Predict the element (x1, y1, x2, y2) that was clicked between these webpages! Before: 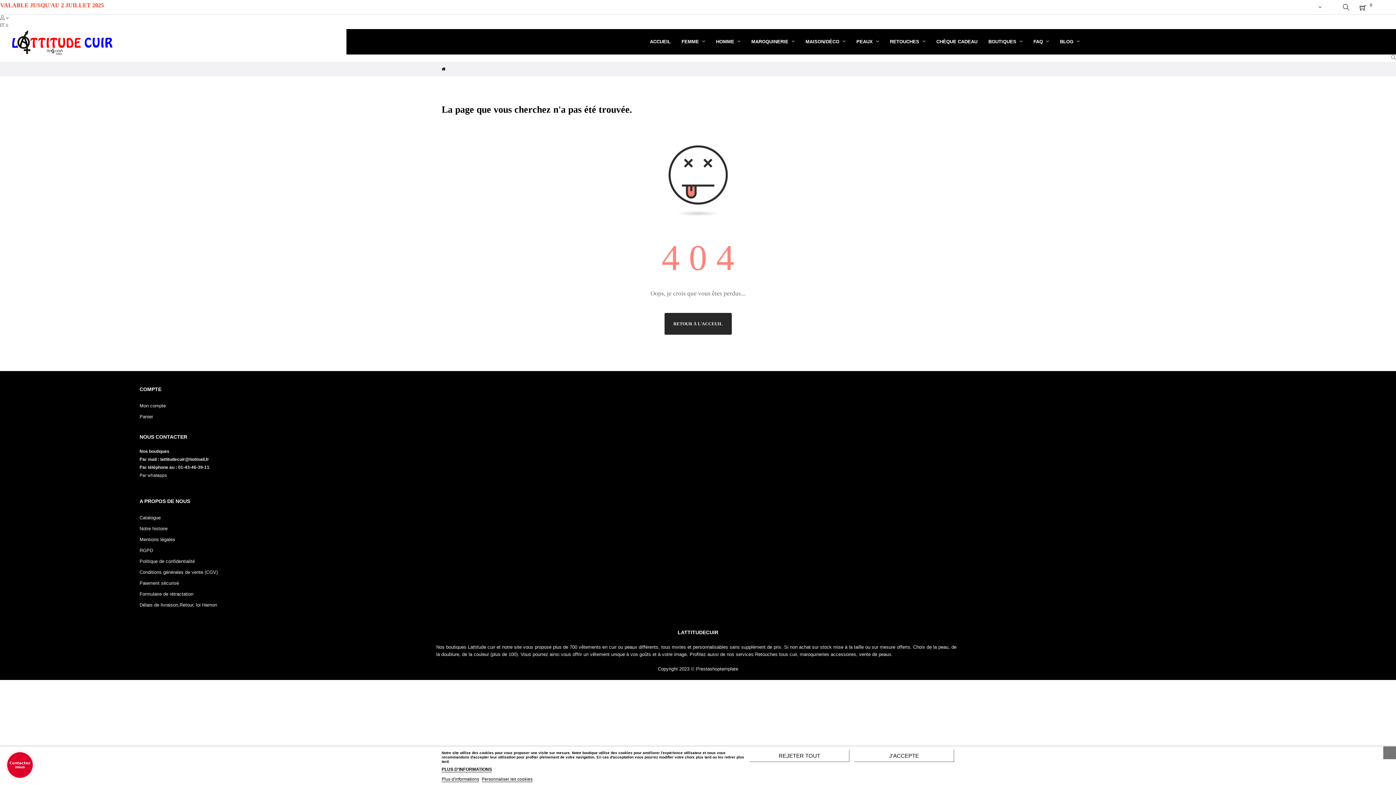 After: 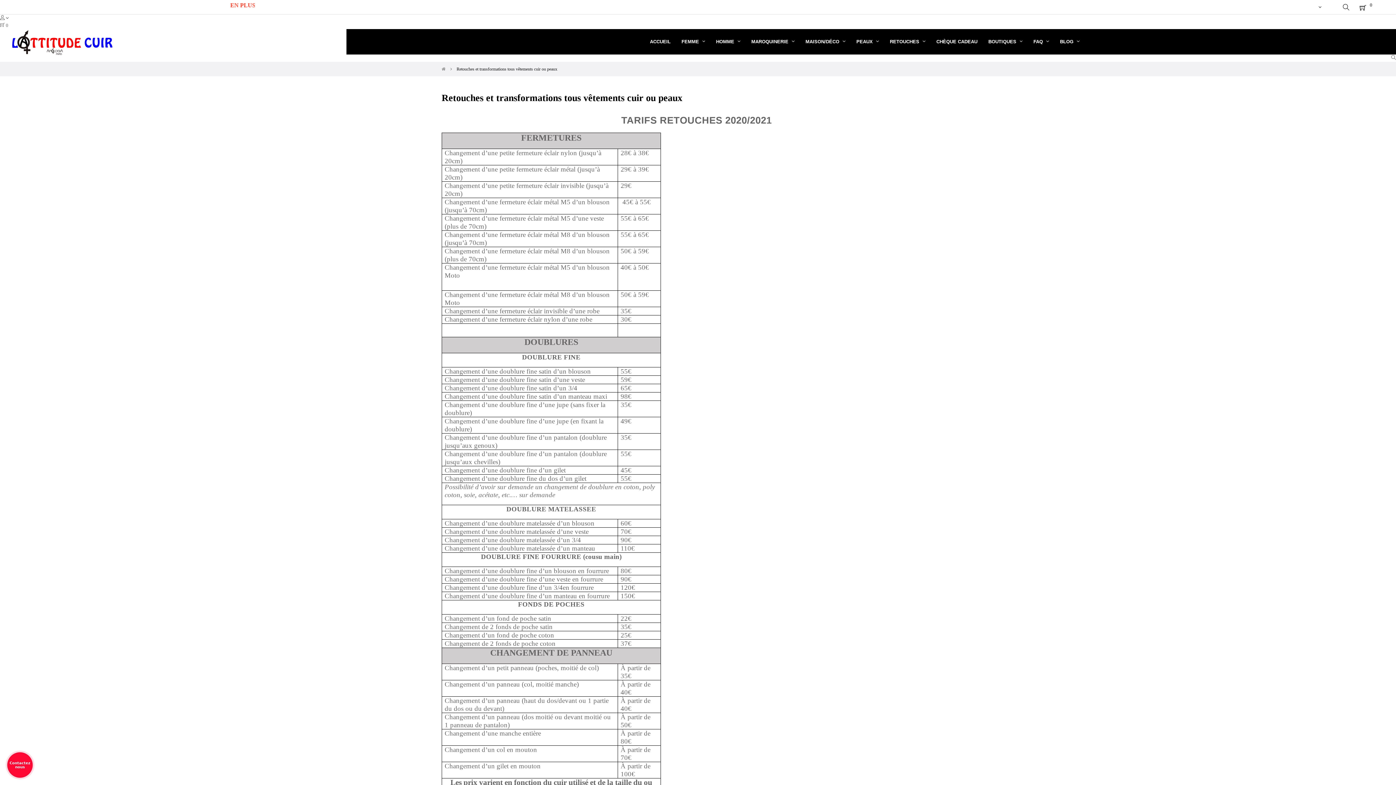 Action: label: RETOUCHES  bbox: (884, 29, 931, 54)